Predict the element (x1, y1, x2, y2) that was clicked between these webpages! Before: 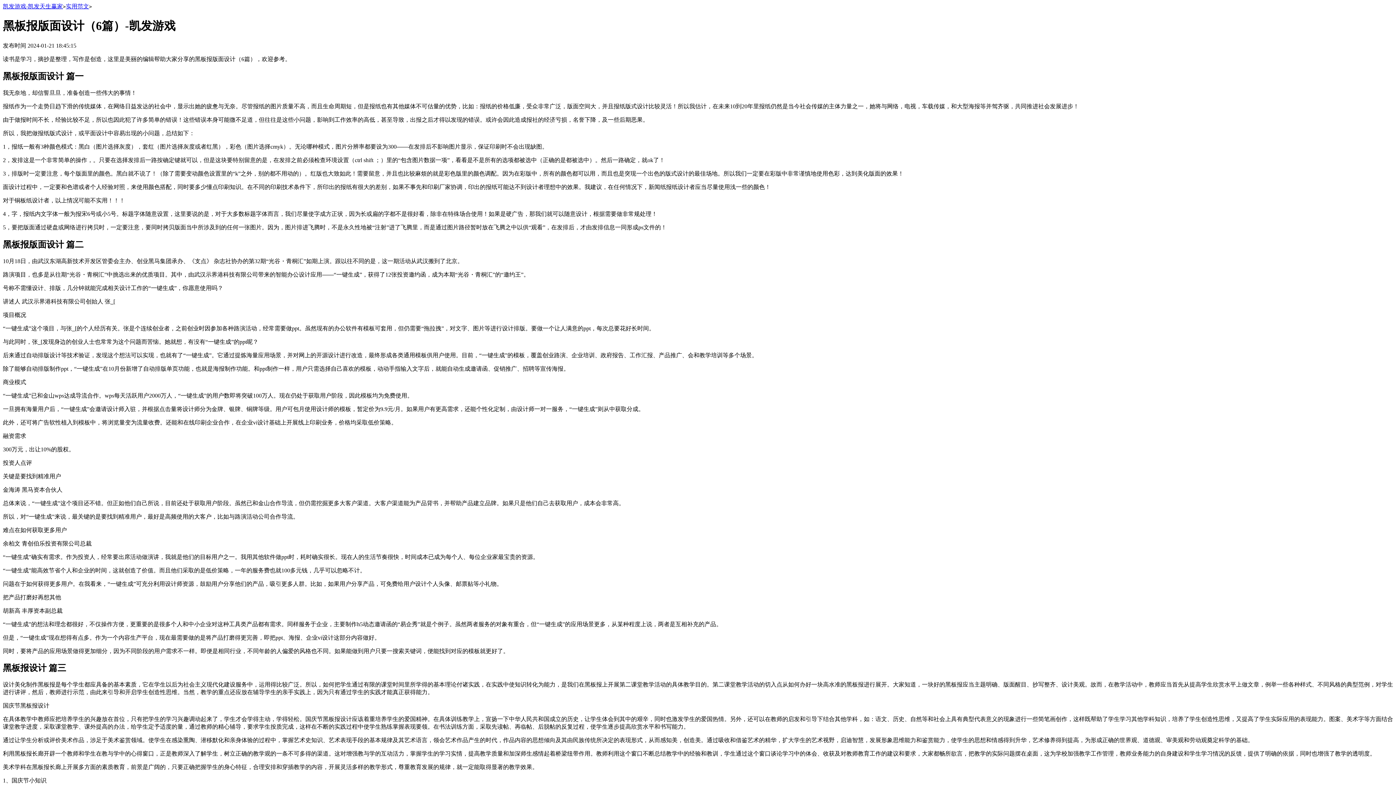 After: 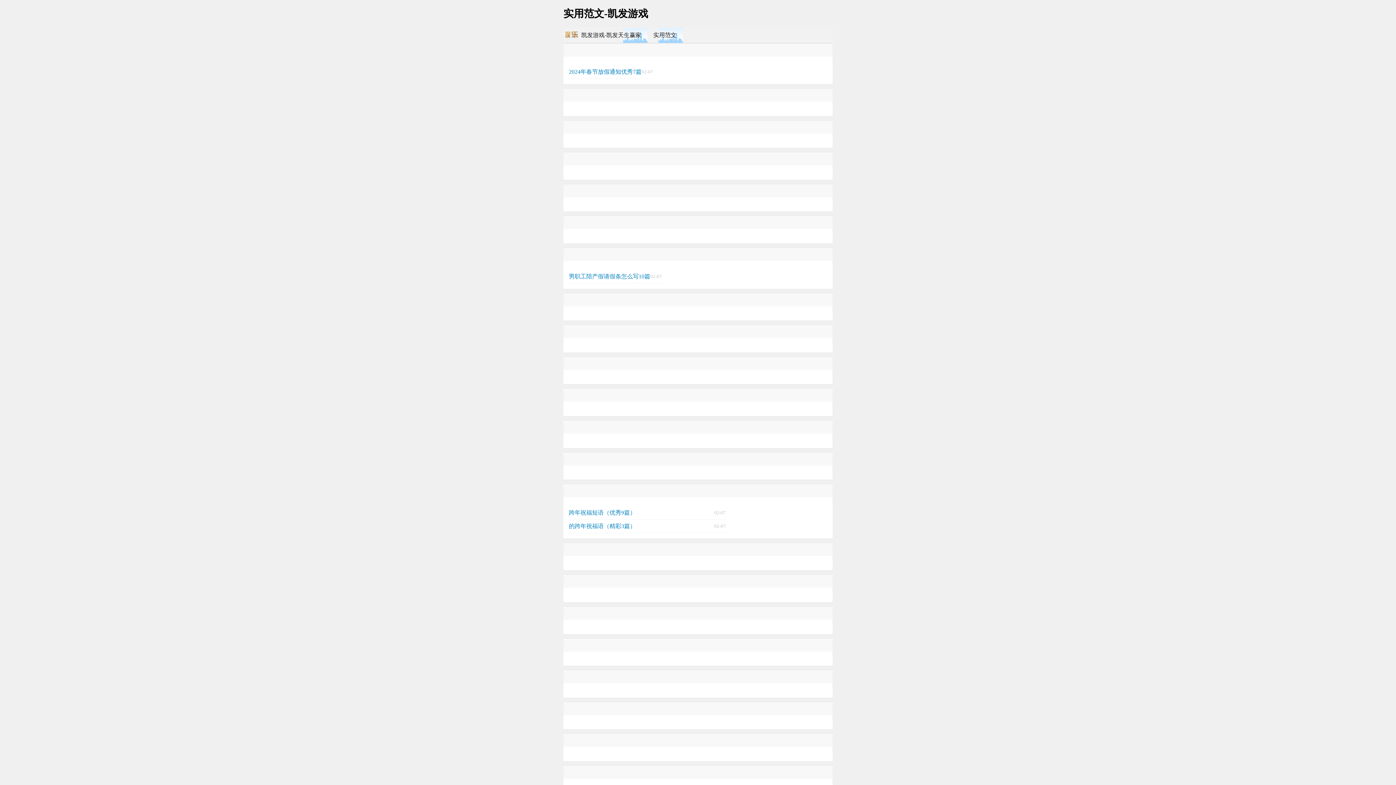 Action: bbox: (65, 3, 89, 9) label: 实用范文